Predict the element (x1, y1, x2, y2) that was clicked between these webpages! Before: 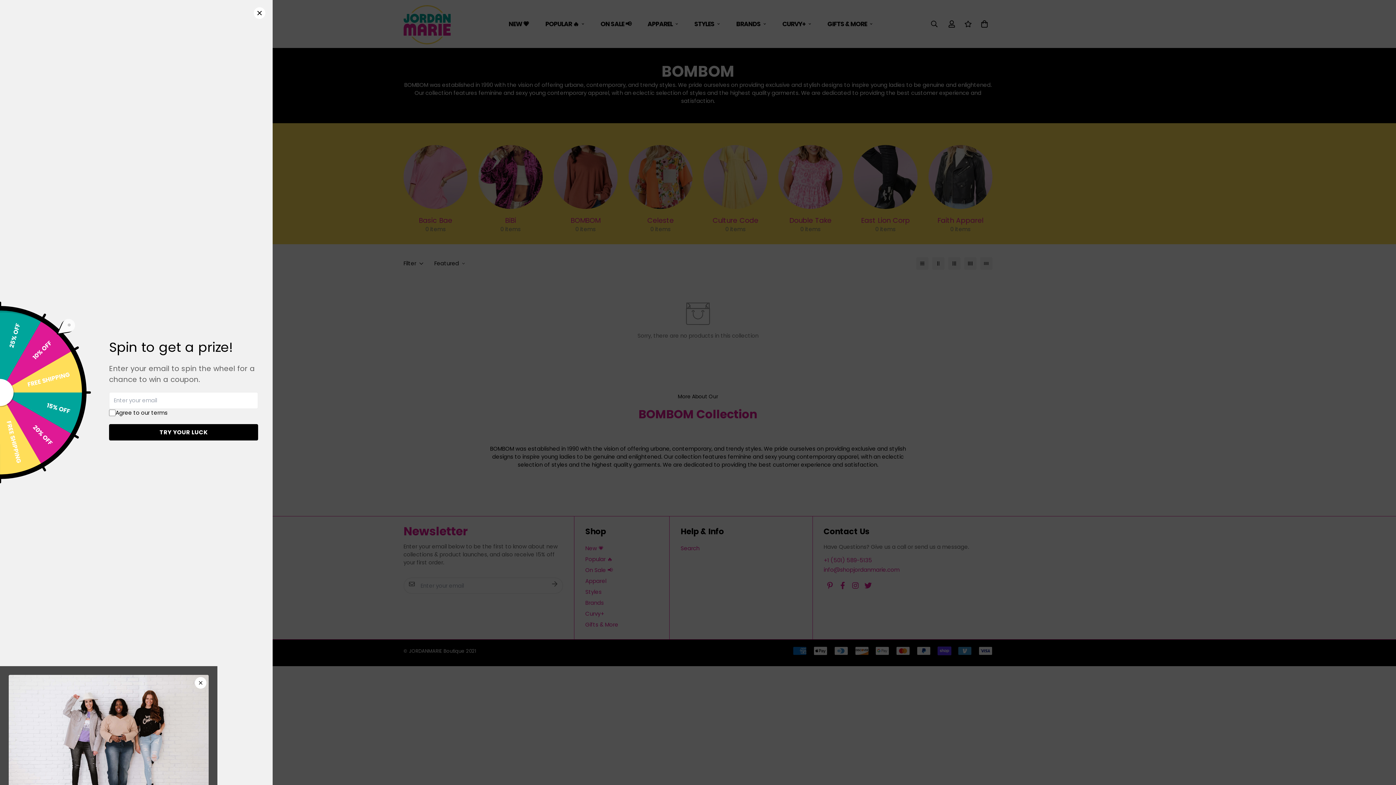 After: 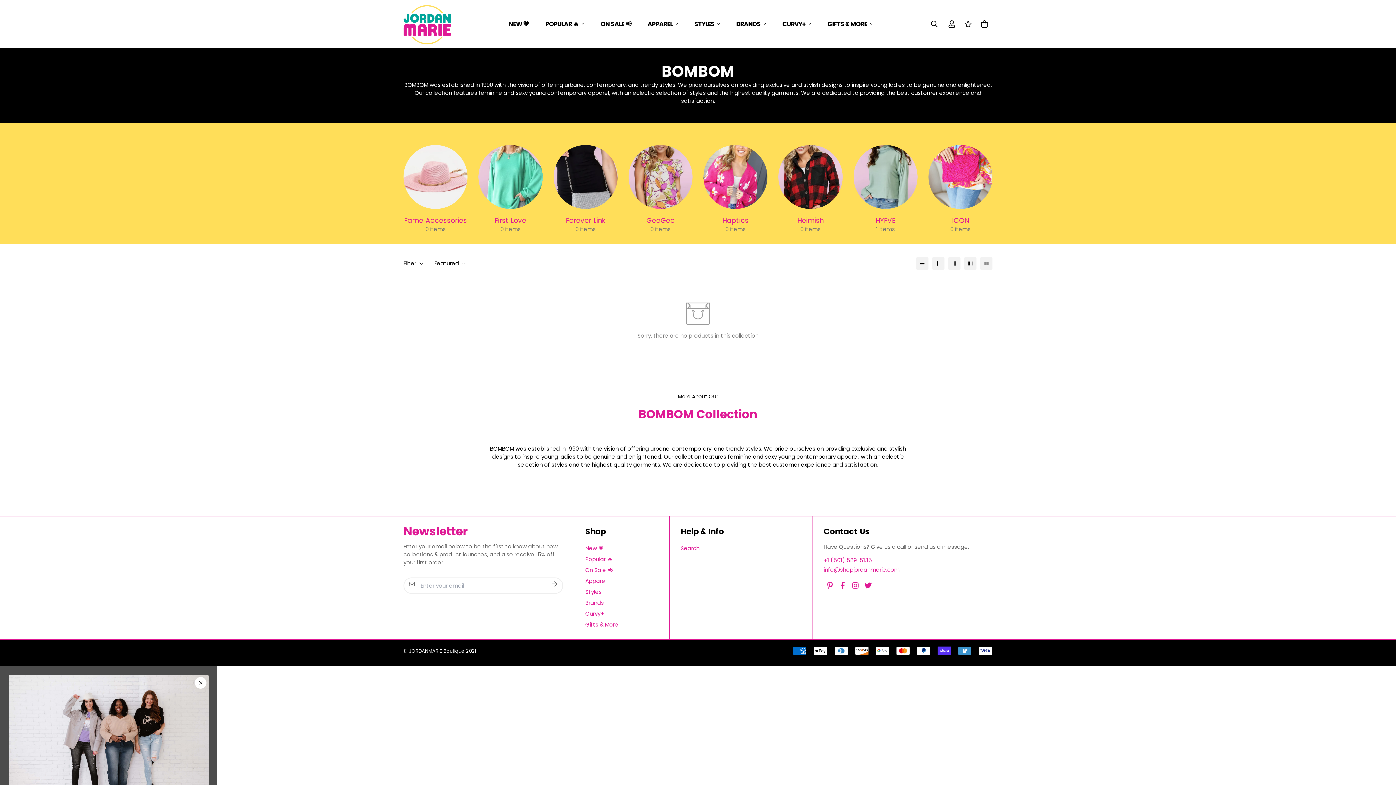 Action: bbox: (253, 7, 265, 18)